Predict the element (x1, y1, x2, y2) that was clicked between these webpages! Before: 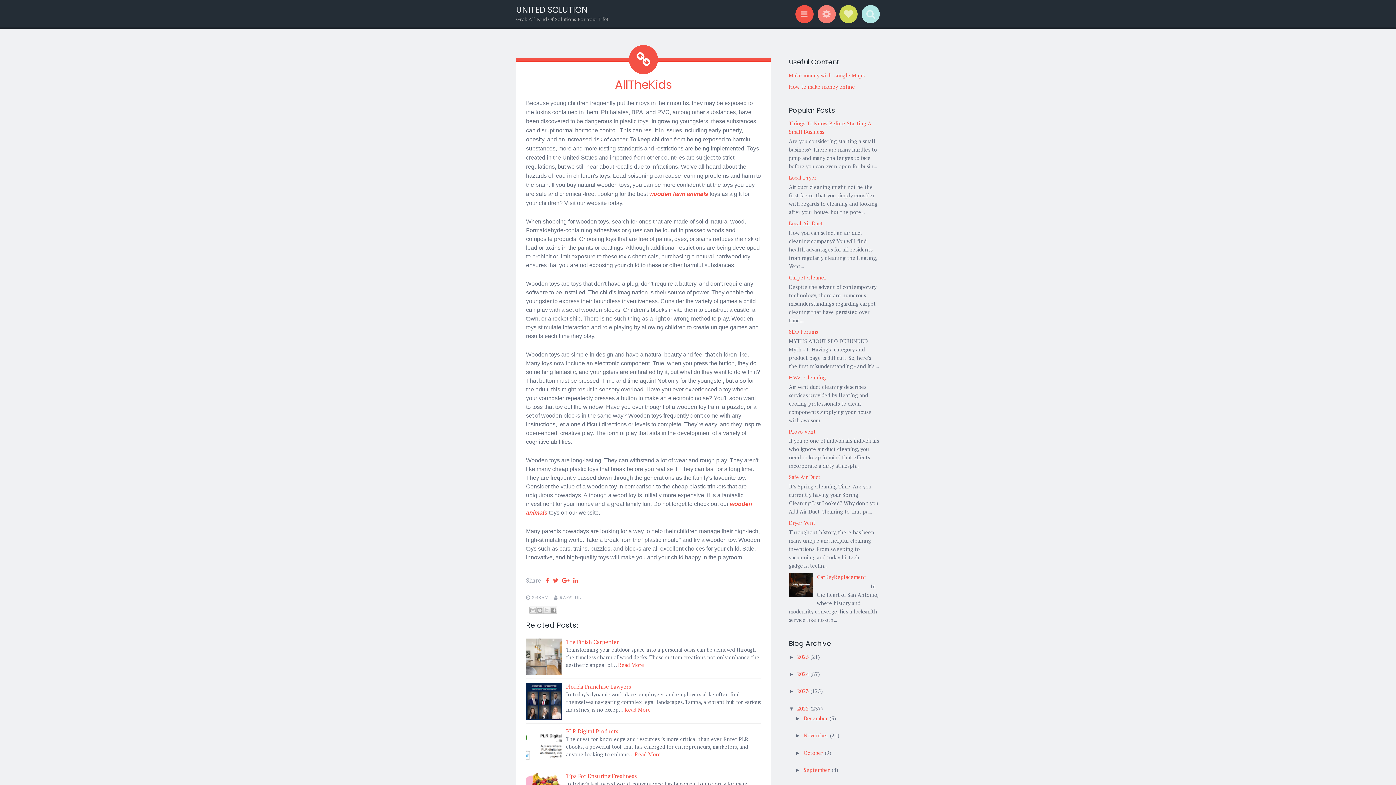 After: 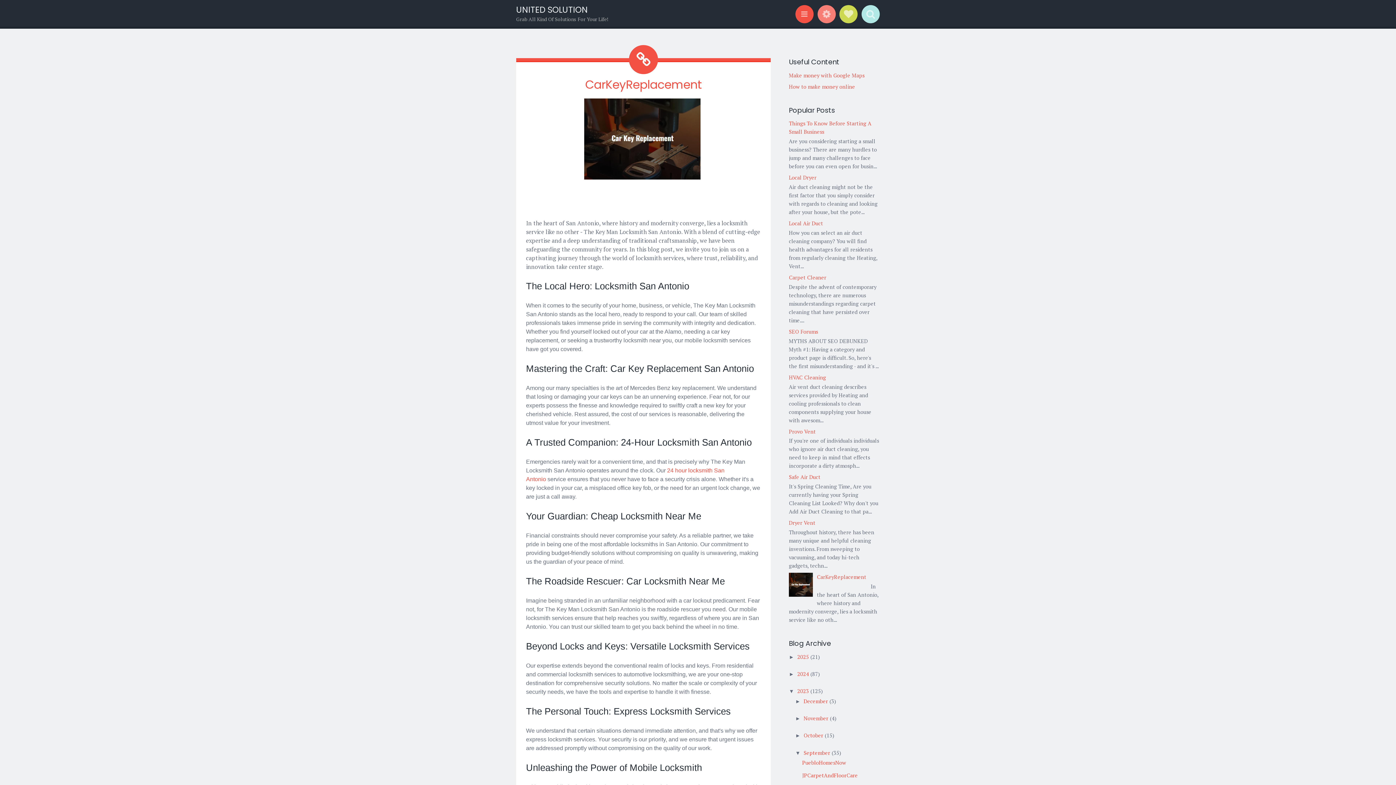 Action: label: CarKeyReplacement bbox: (817, 573, 866, 580)